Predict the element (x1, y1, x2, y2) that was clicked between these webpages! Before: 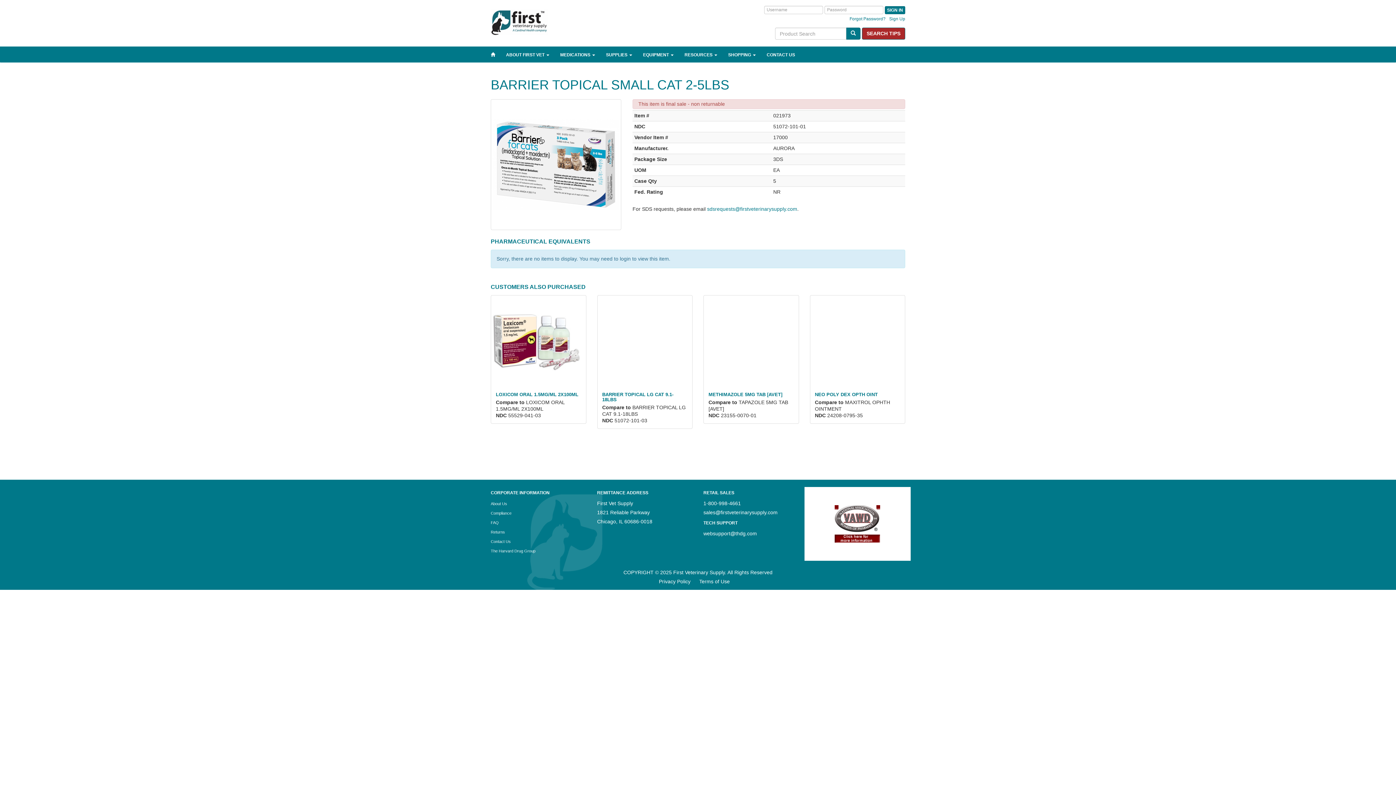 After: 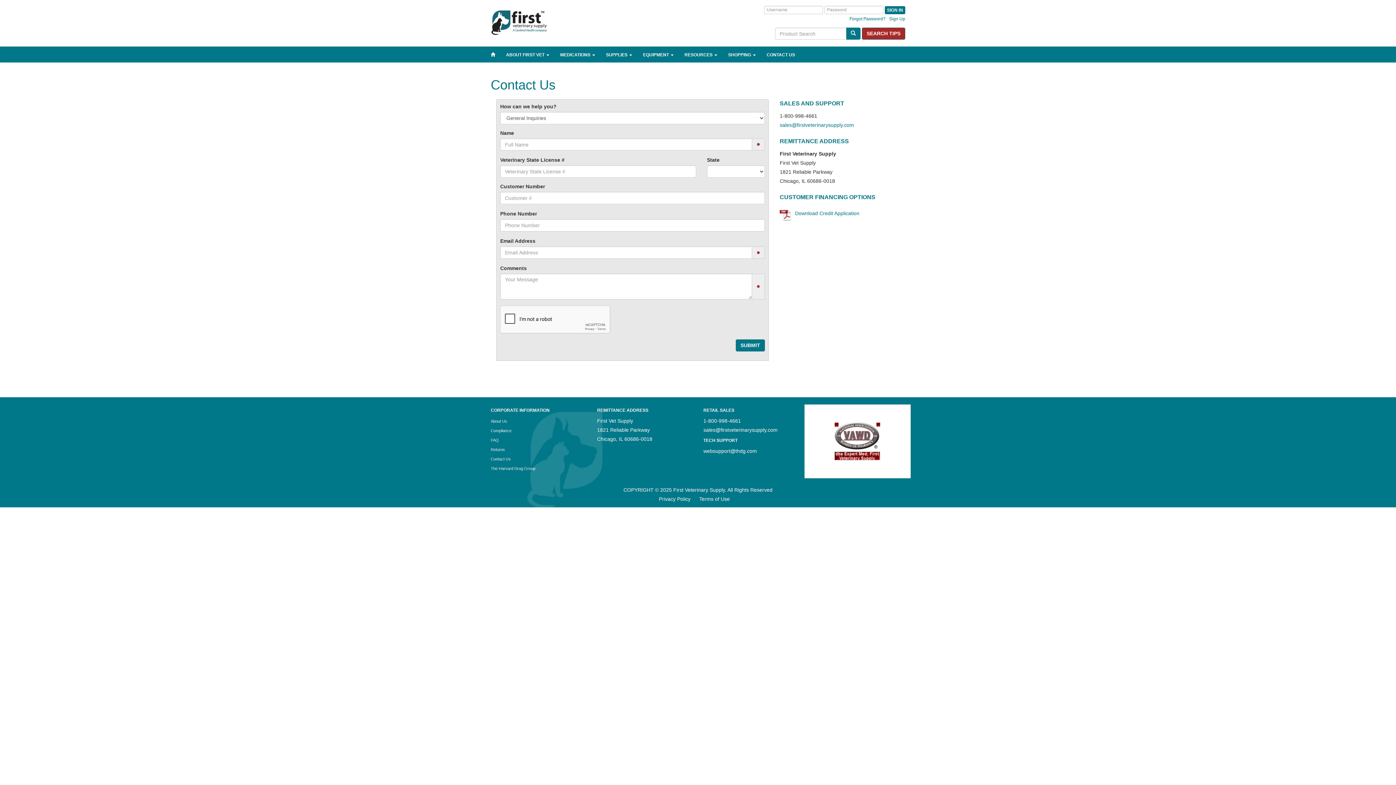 Action: label: Contact Us bbox: (490, 539, 510, 544)